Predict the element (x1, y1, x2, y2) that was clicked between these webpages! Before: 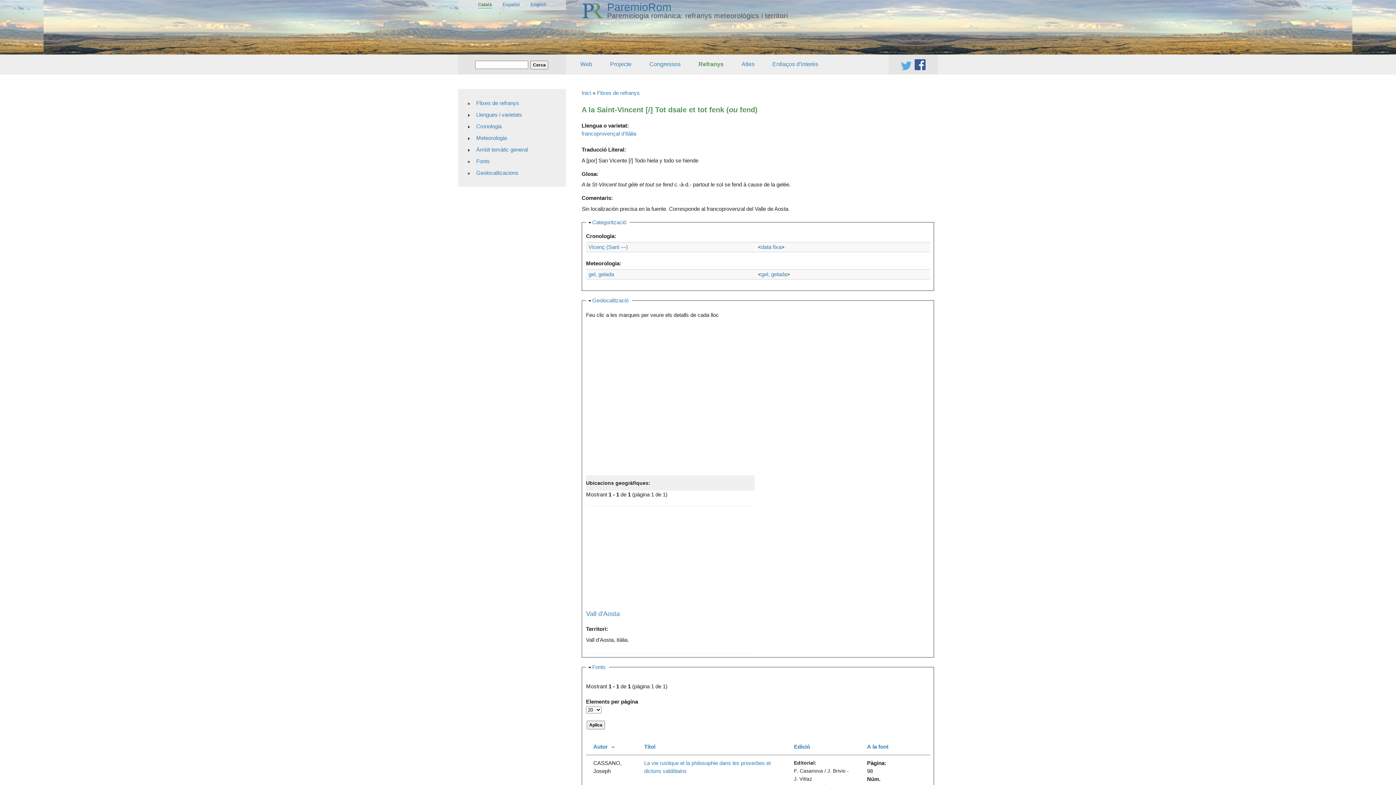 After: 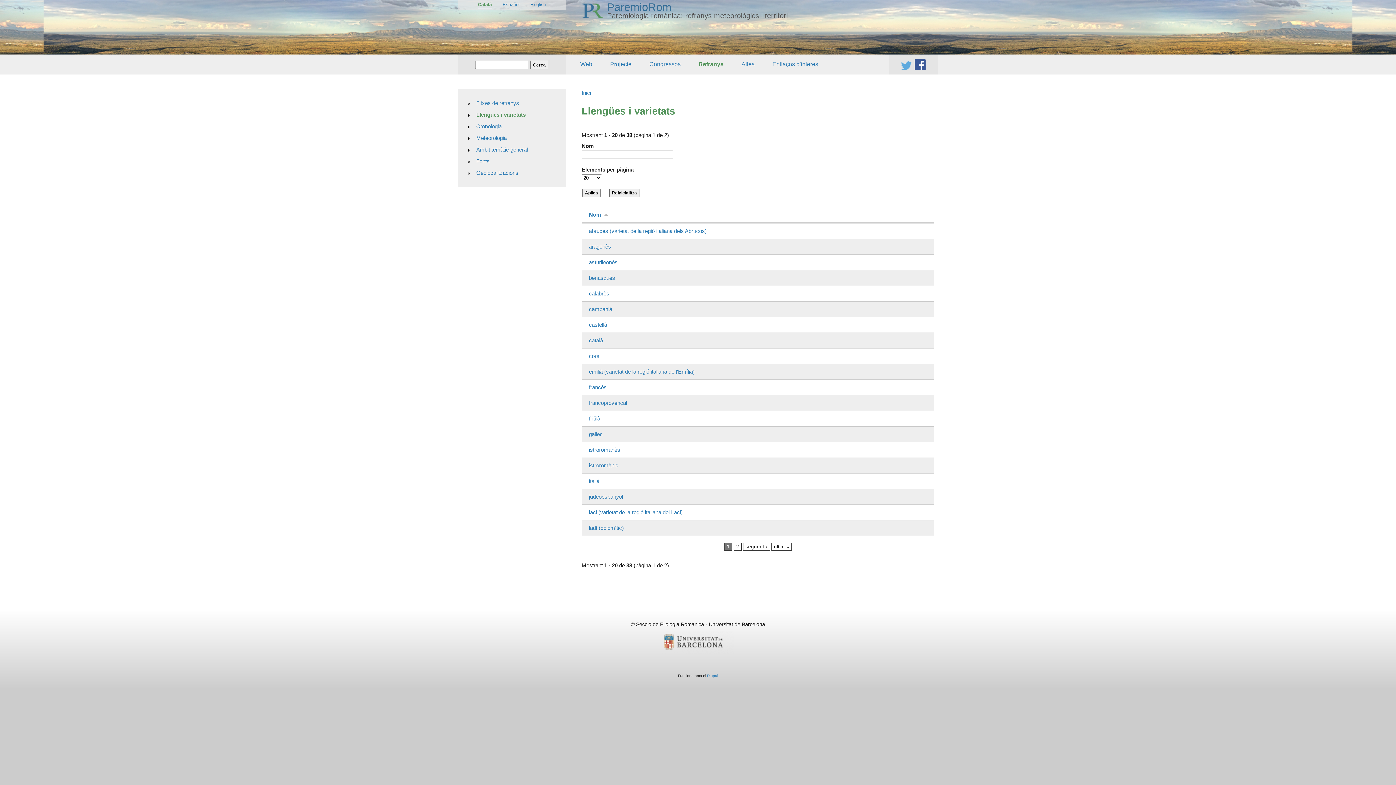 Action: label: Llengues i varietats bbox: (472, 108, 562, 120)